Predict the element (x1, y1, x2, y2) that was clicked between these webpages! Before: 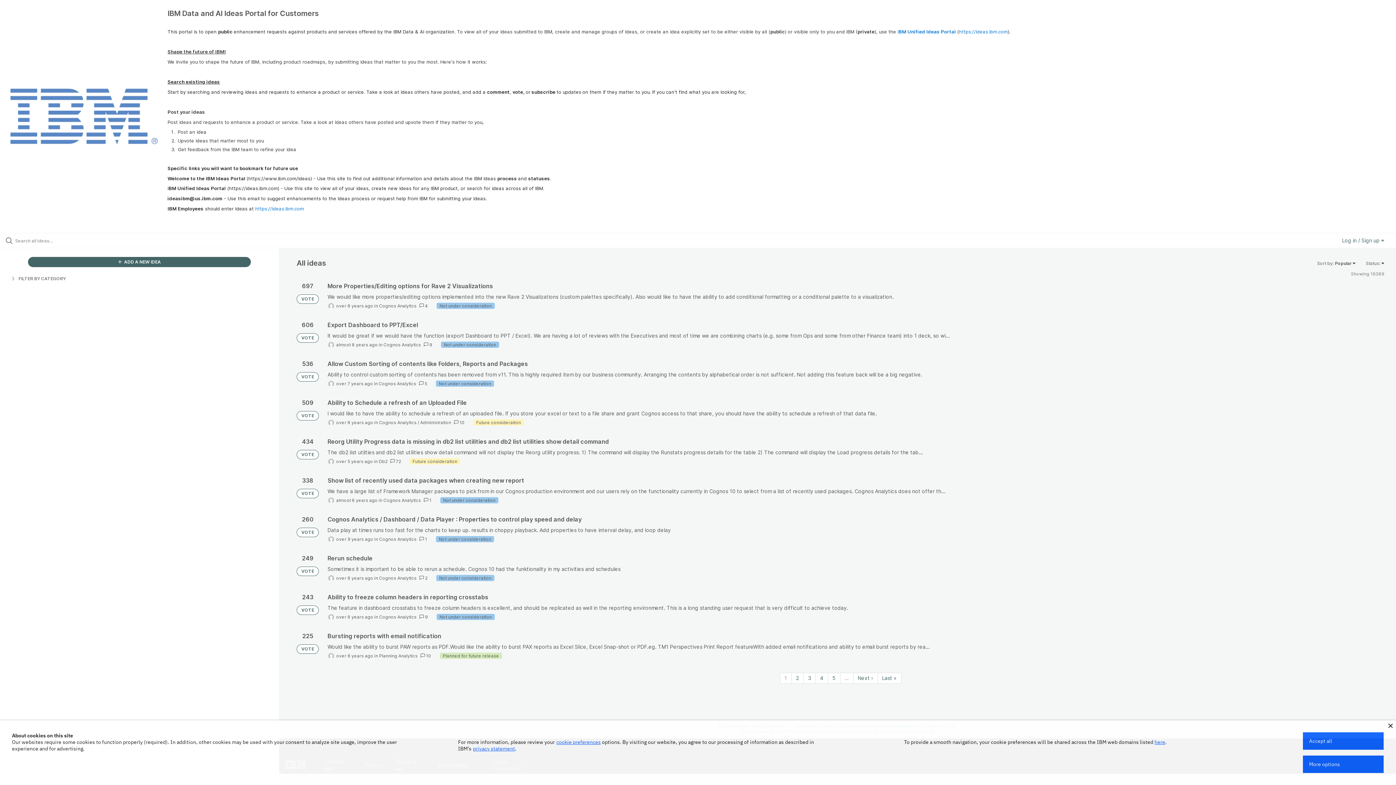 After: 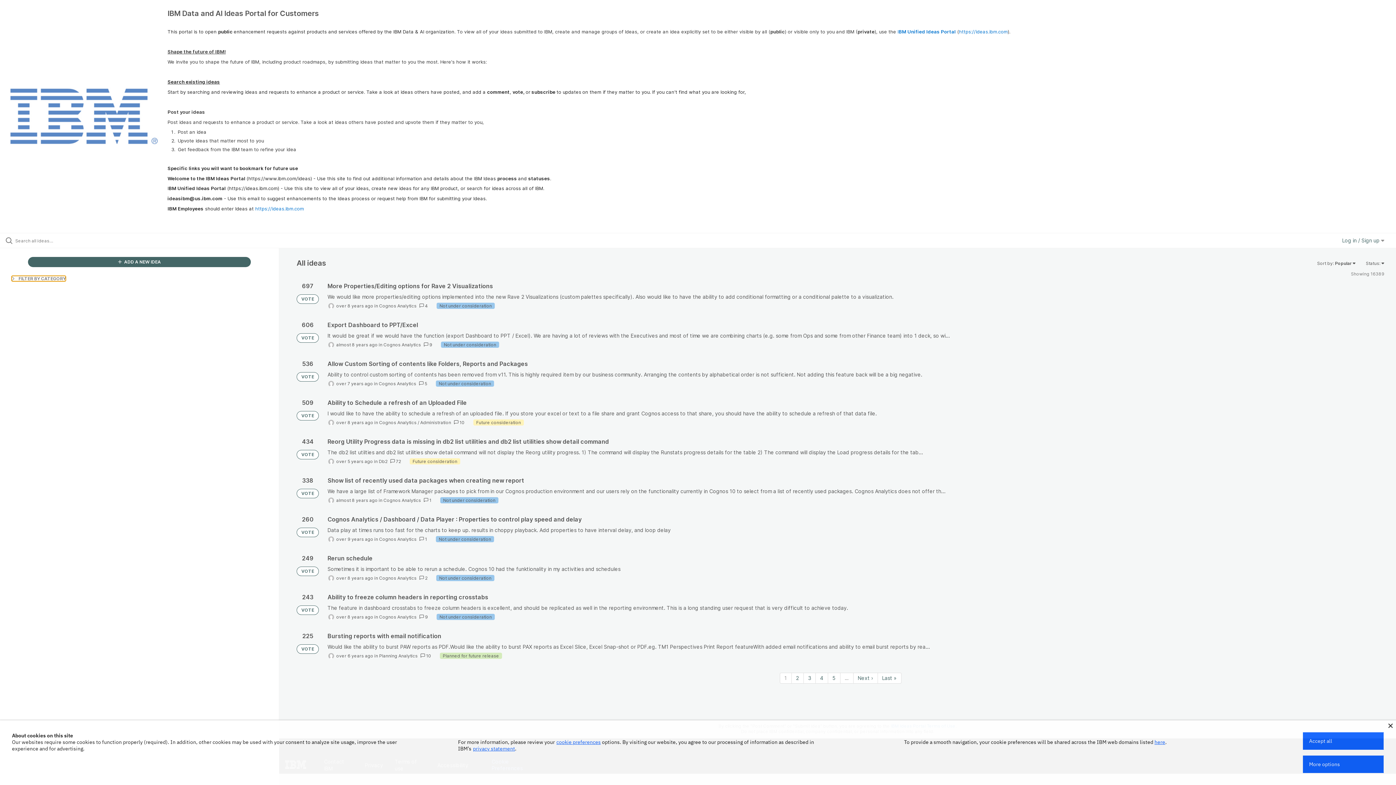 Action: bbox: (11, 275, 65, 281) label:  FILTER BY CATEGORY